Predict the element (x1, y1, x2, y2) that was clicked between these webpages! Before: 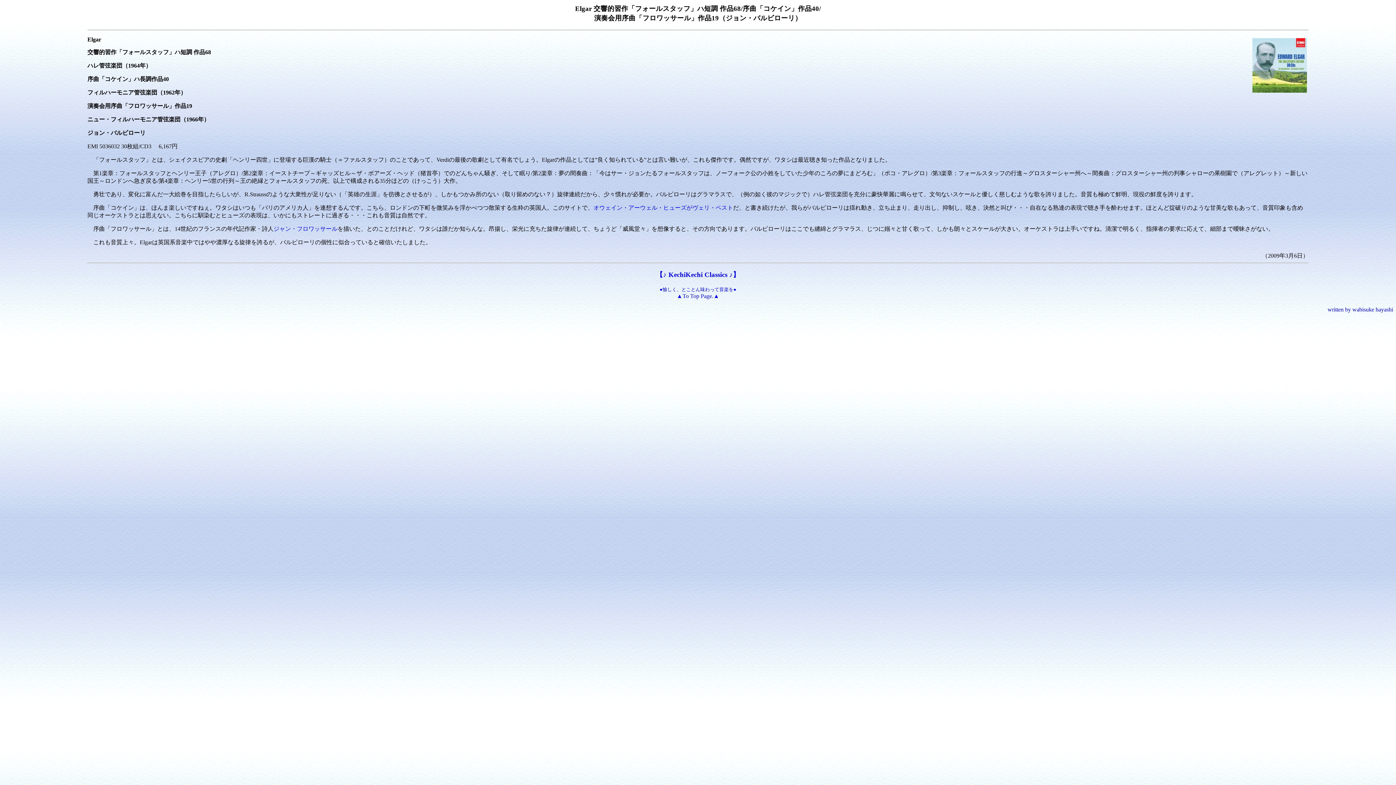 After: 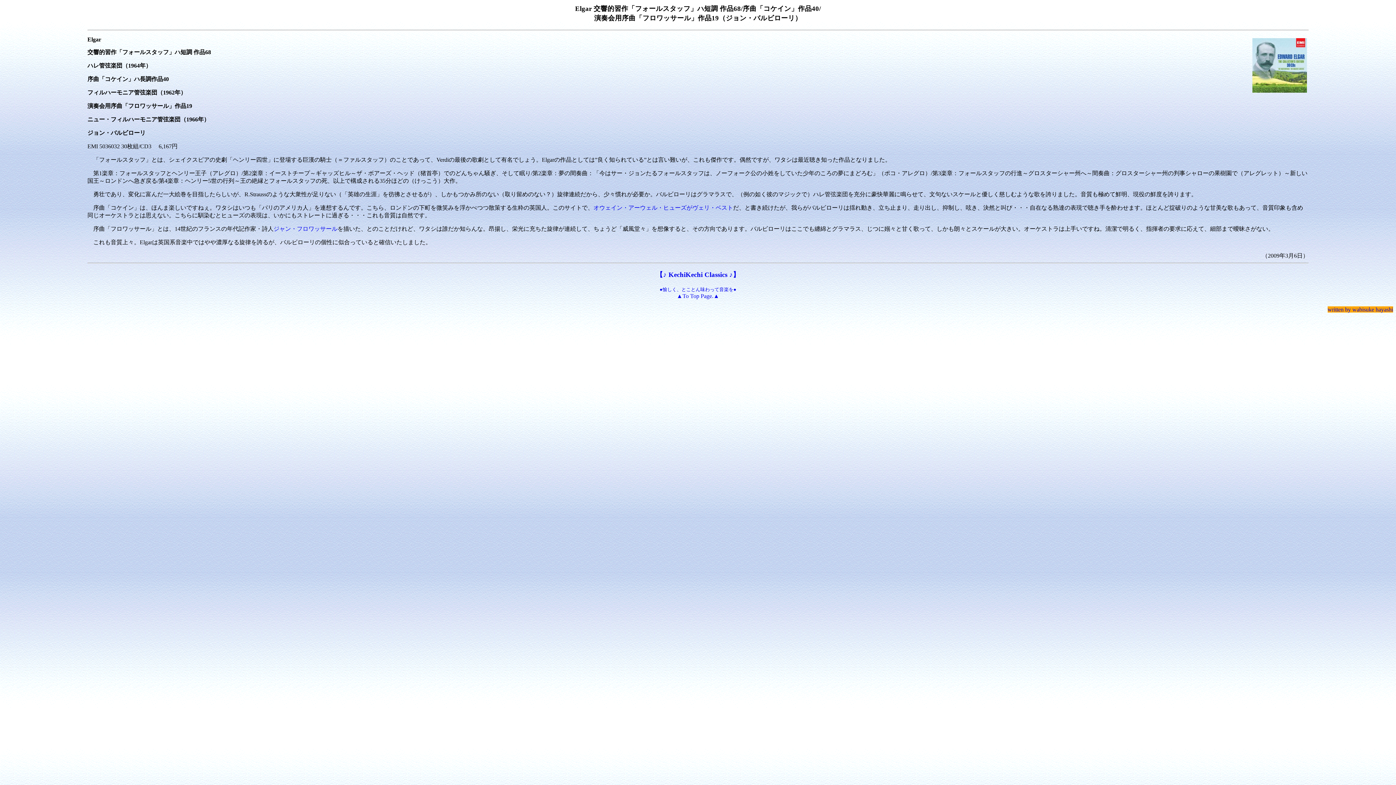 Action: bbox: (1328, 306, 1393, 312) label: written by wabisuke hayashi